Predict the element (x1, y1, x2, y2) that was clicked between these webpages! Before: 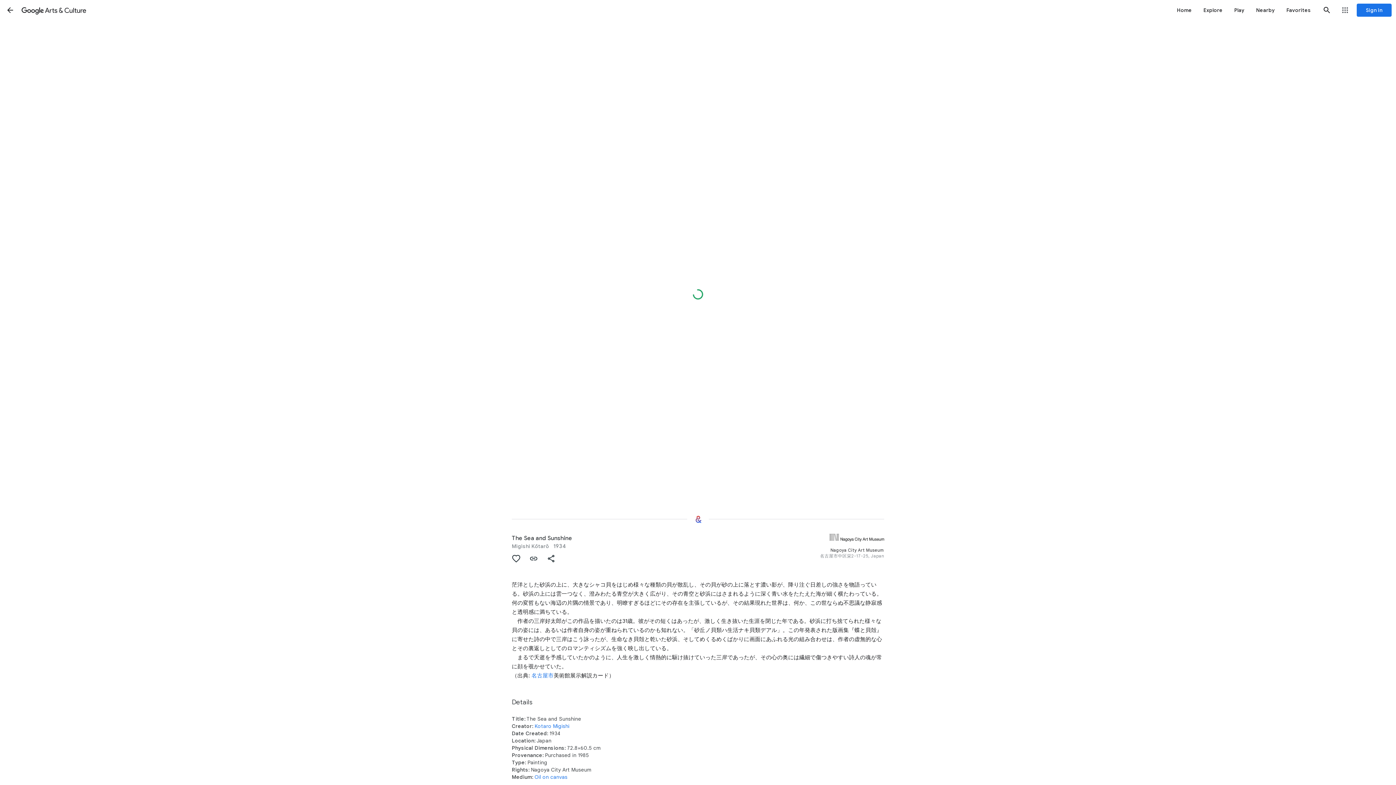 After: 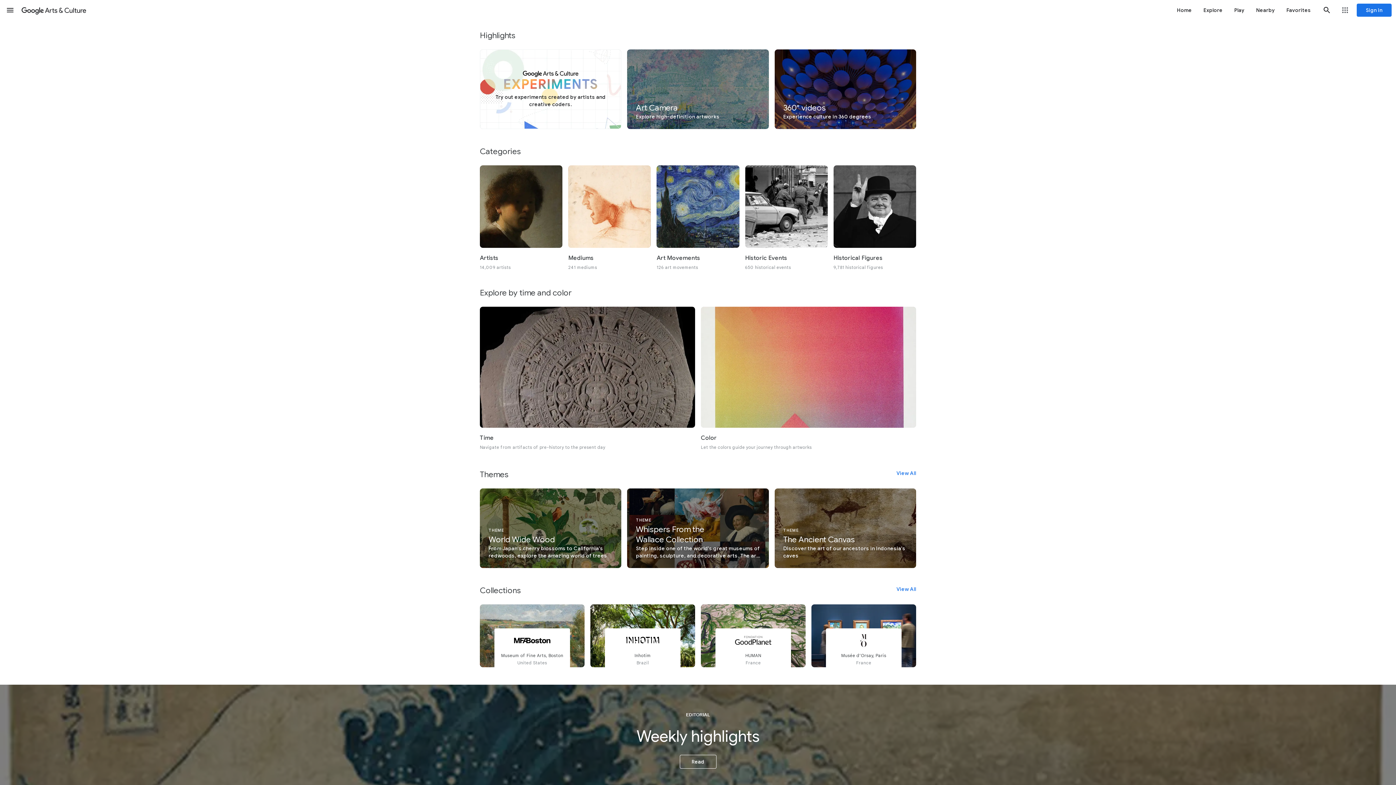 Action: bbox: (1198, 0, 1228, 20) label: Explore